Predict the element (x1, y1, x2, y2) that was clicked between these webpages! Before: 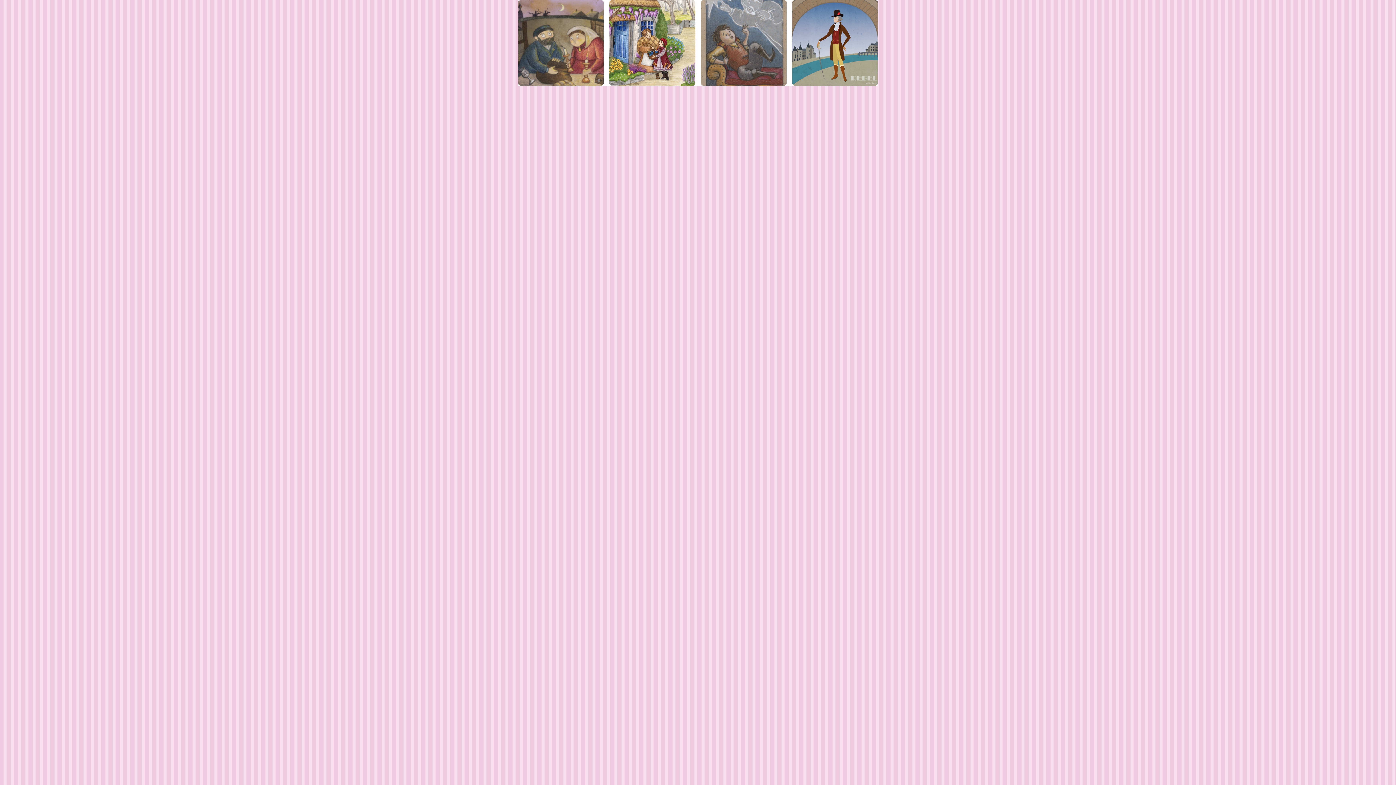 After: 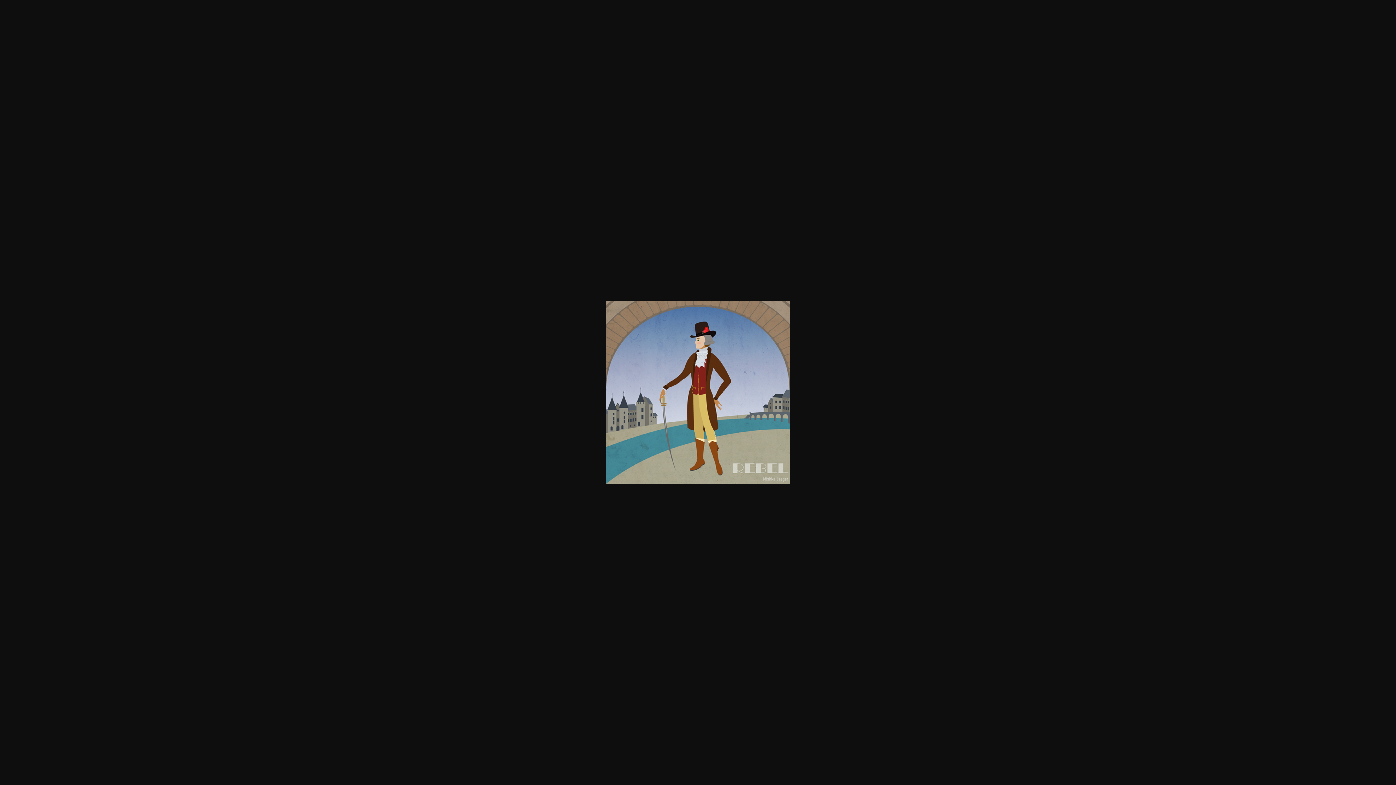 Action: bbox: (792, 79, 878, 84)